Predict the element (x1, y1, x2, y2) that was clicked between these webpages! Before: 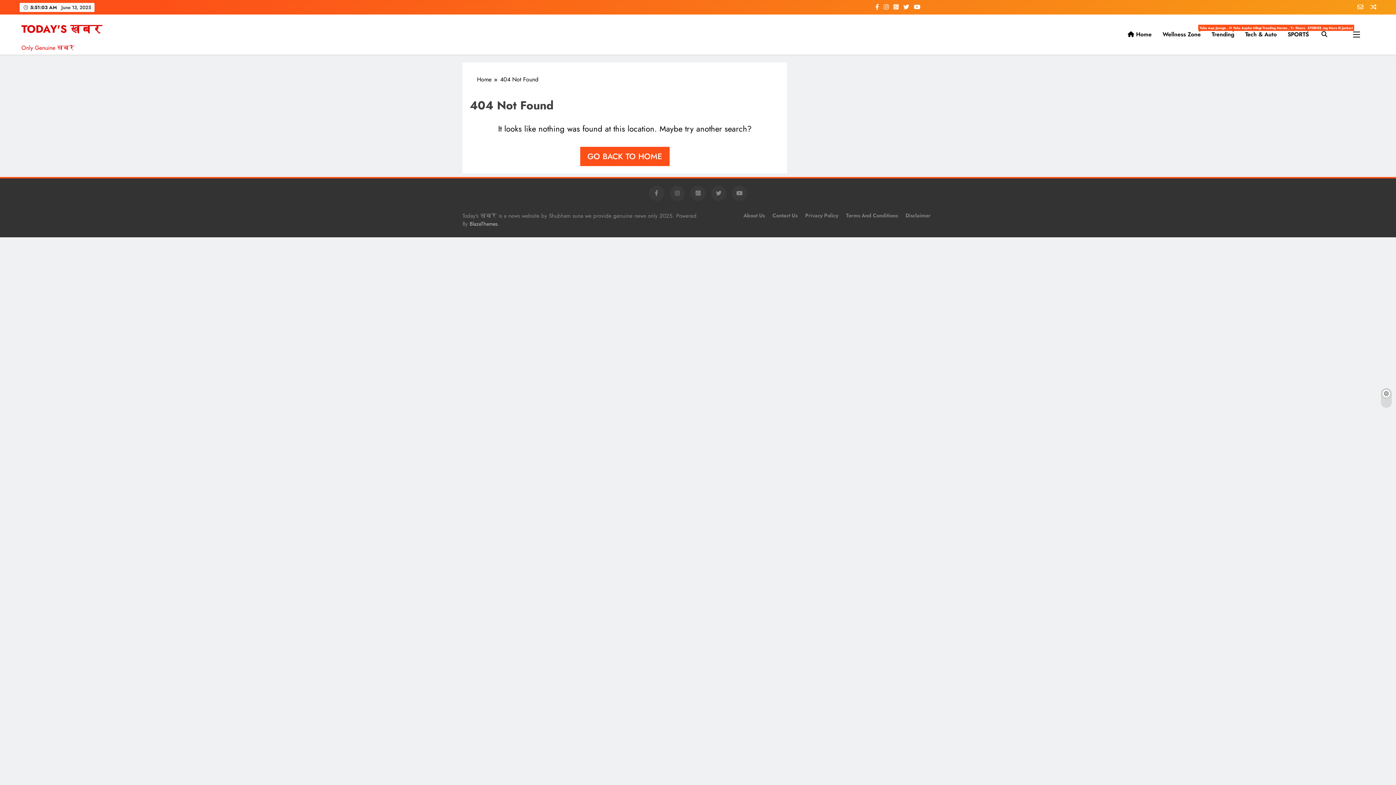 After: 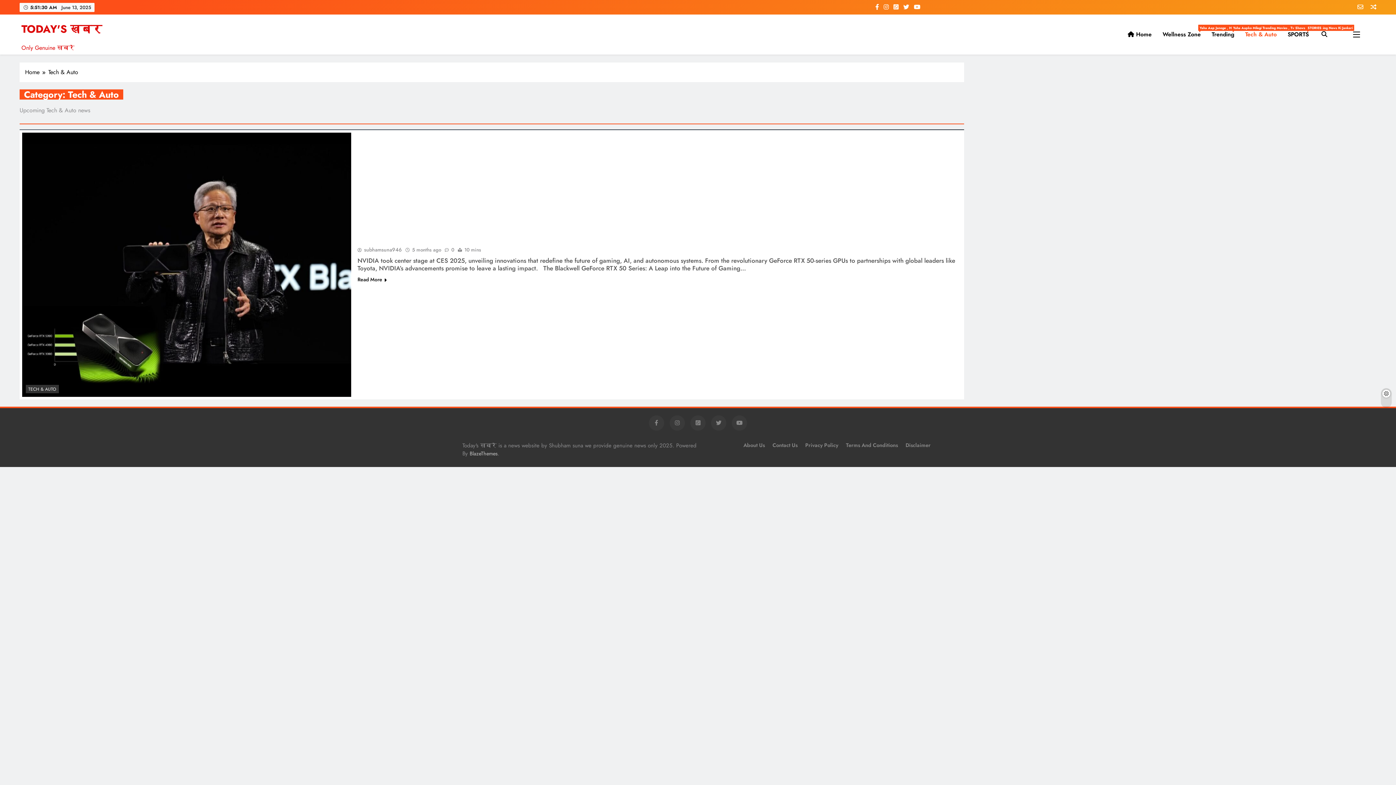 Action: bbox: (1240, 24, 1282, 44) label: Tech & Auto